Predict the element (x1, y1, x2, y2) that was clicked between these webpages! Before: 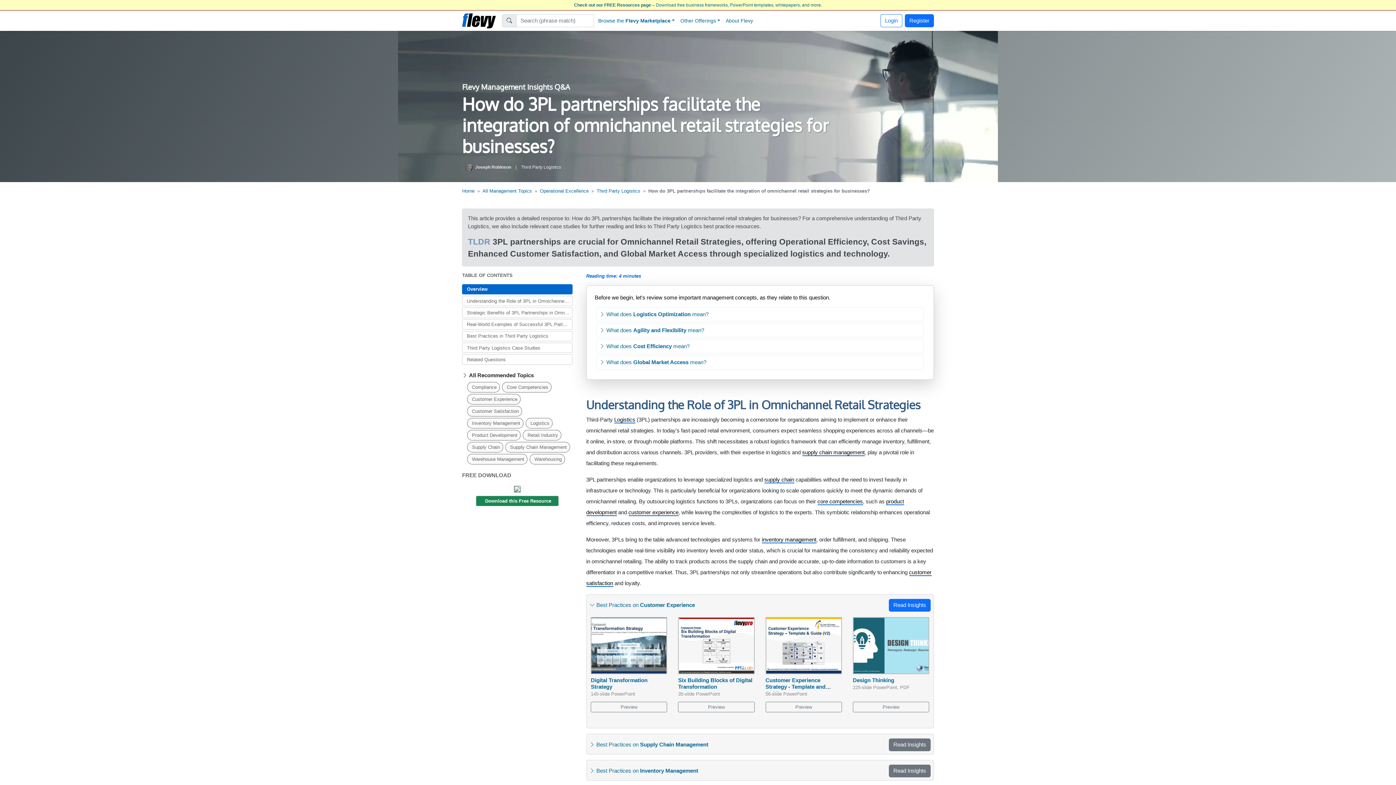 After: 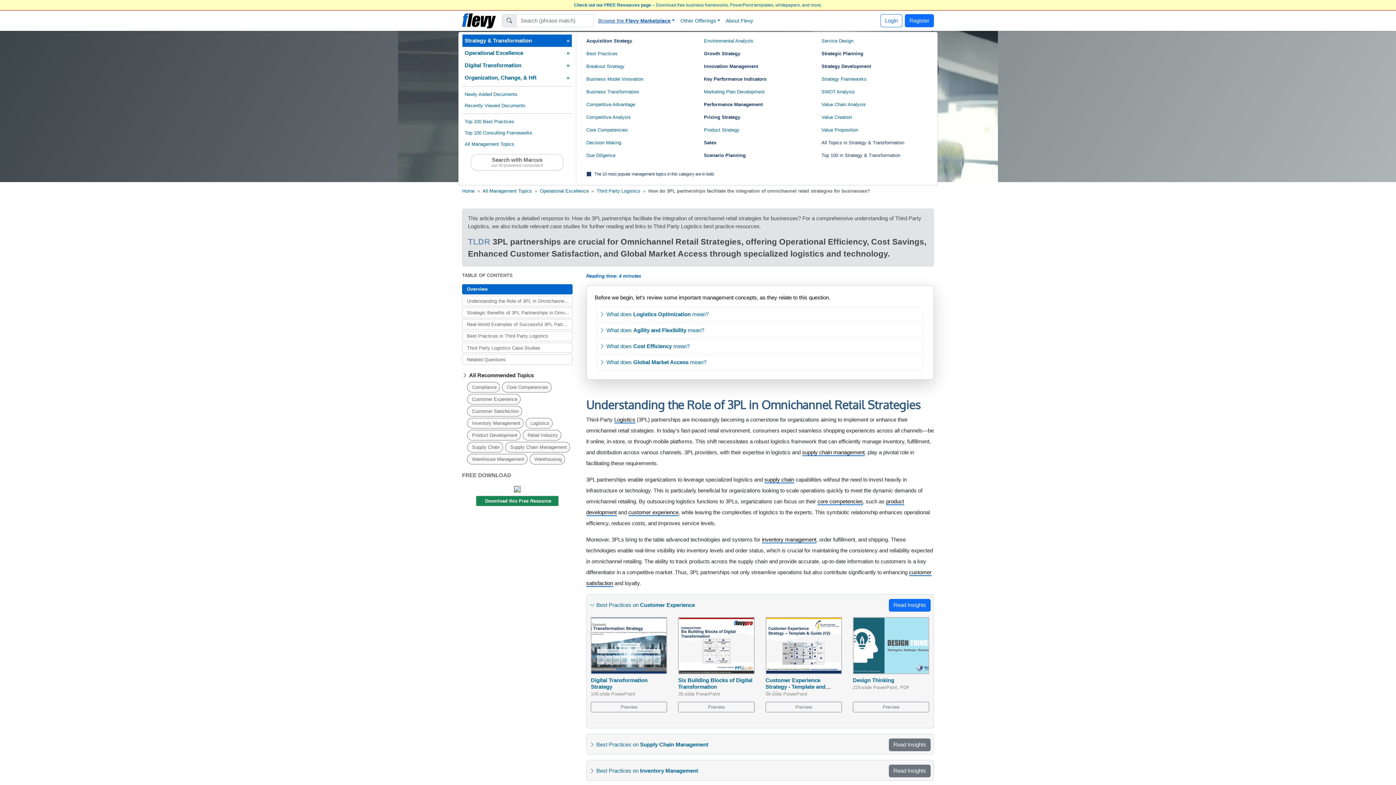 Action: bbox: (595, 14, 677, 27) label: Browse the Flevy Marketplace